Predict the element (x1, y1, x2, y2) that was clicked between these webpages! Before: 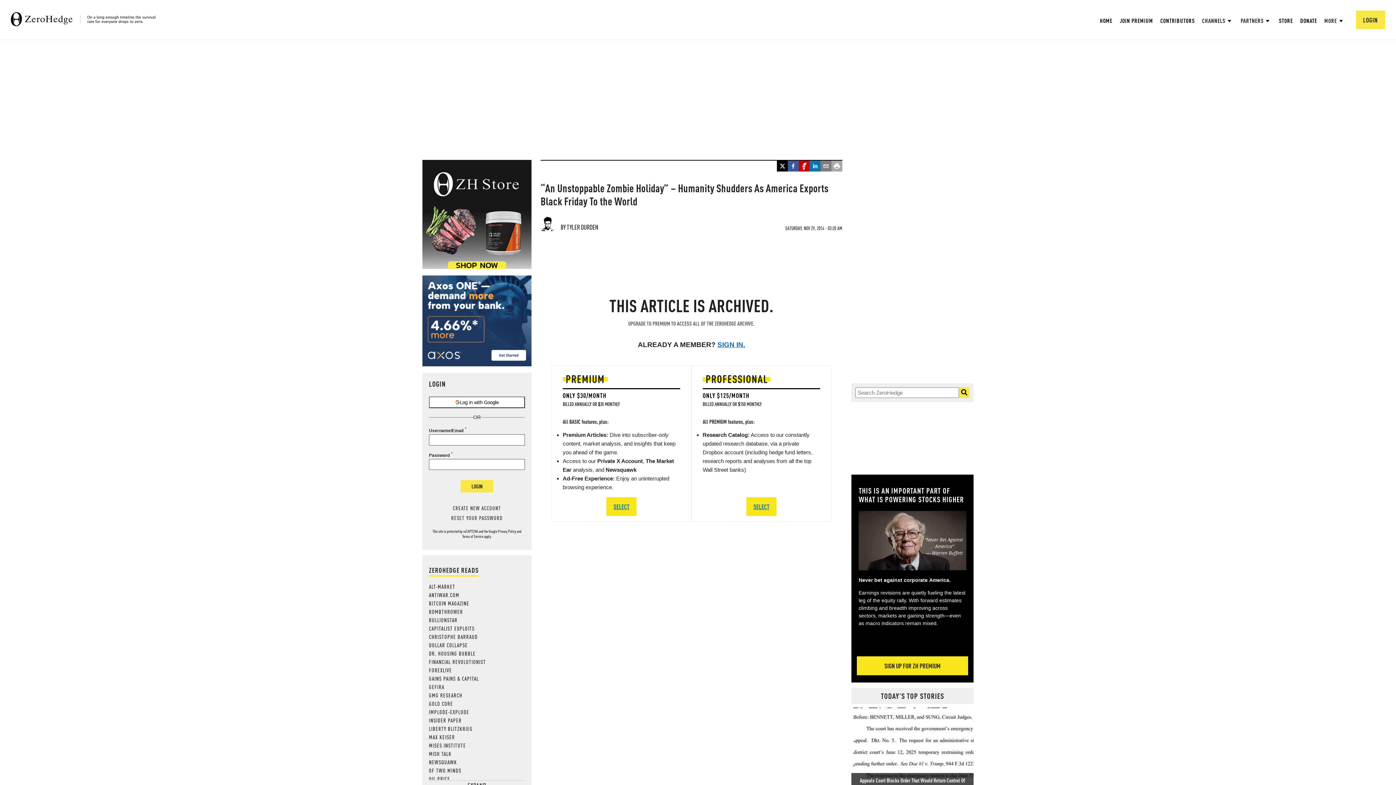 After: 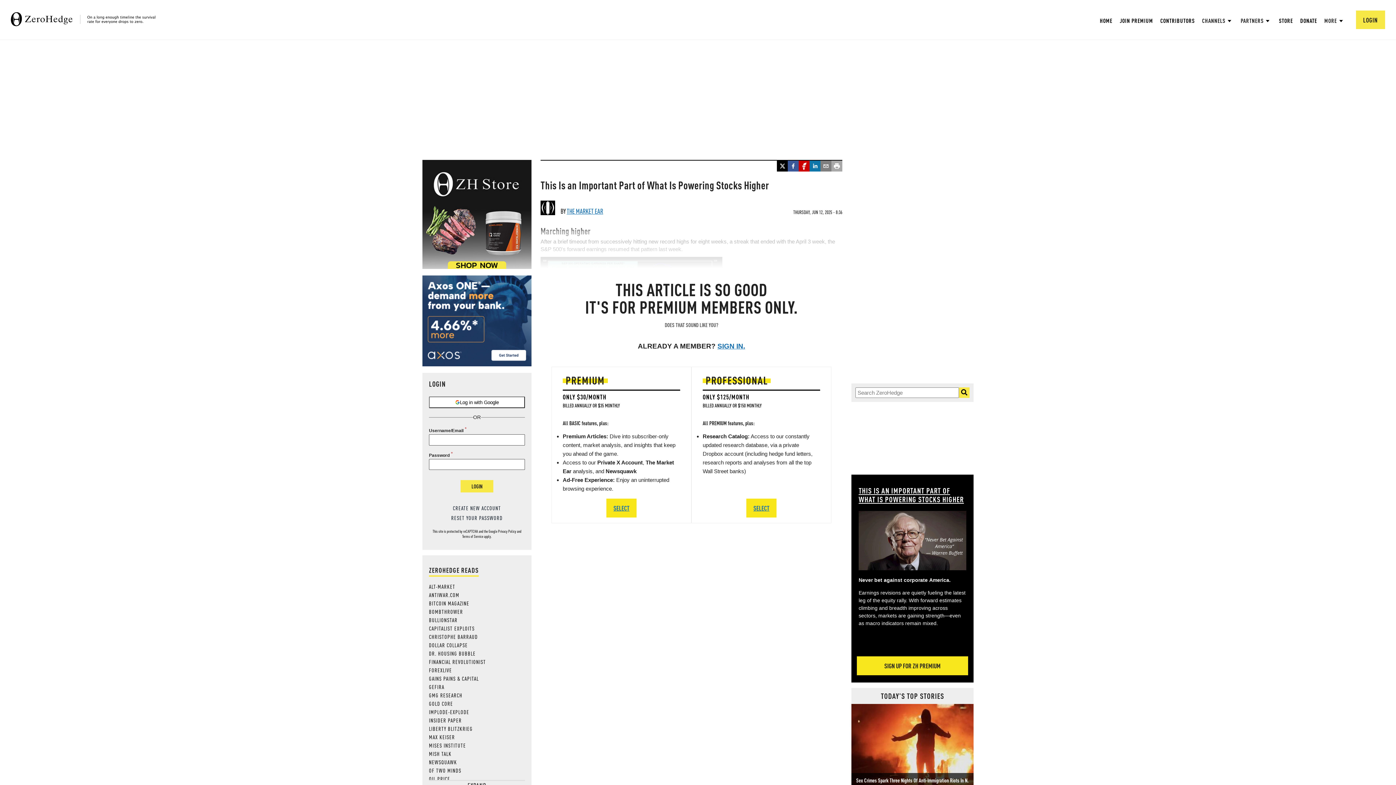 Action: bbox: (858, 486, 966, 504) label: THIS IS AN IMPORTANT PART OF WHAT IS POWERING STOCKS HIGHER